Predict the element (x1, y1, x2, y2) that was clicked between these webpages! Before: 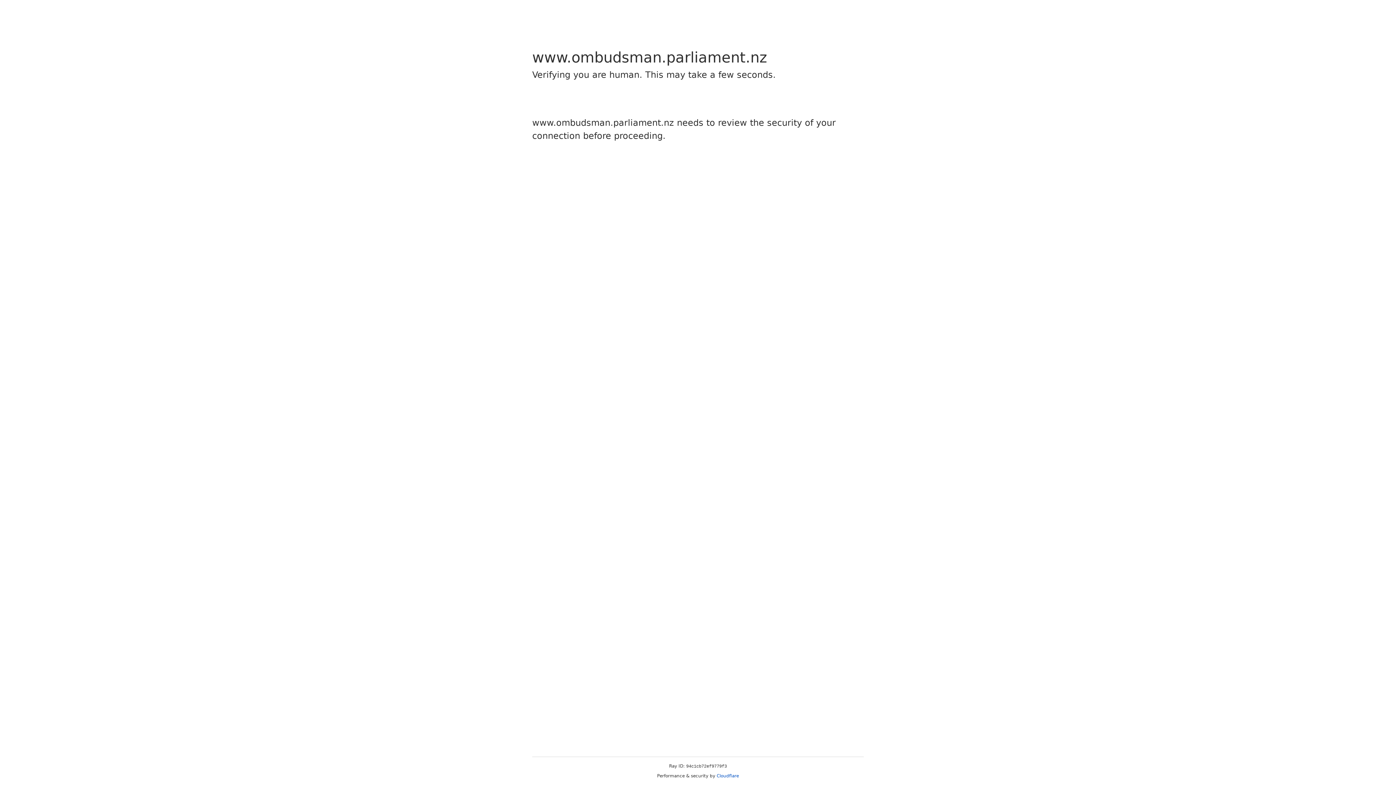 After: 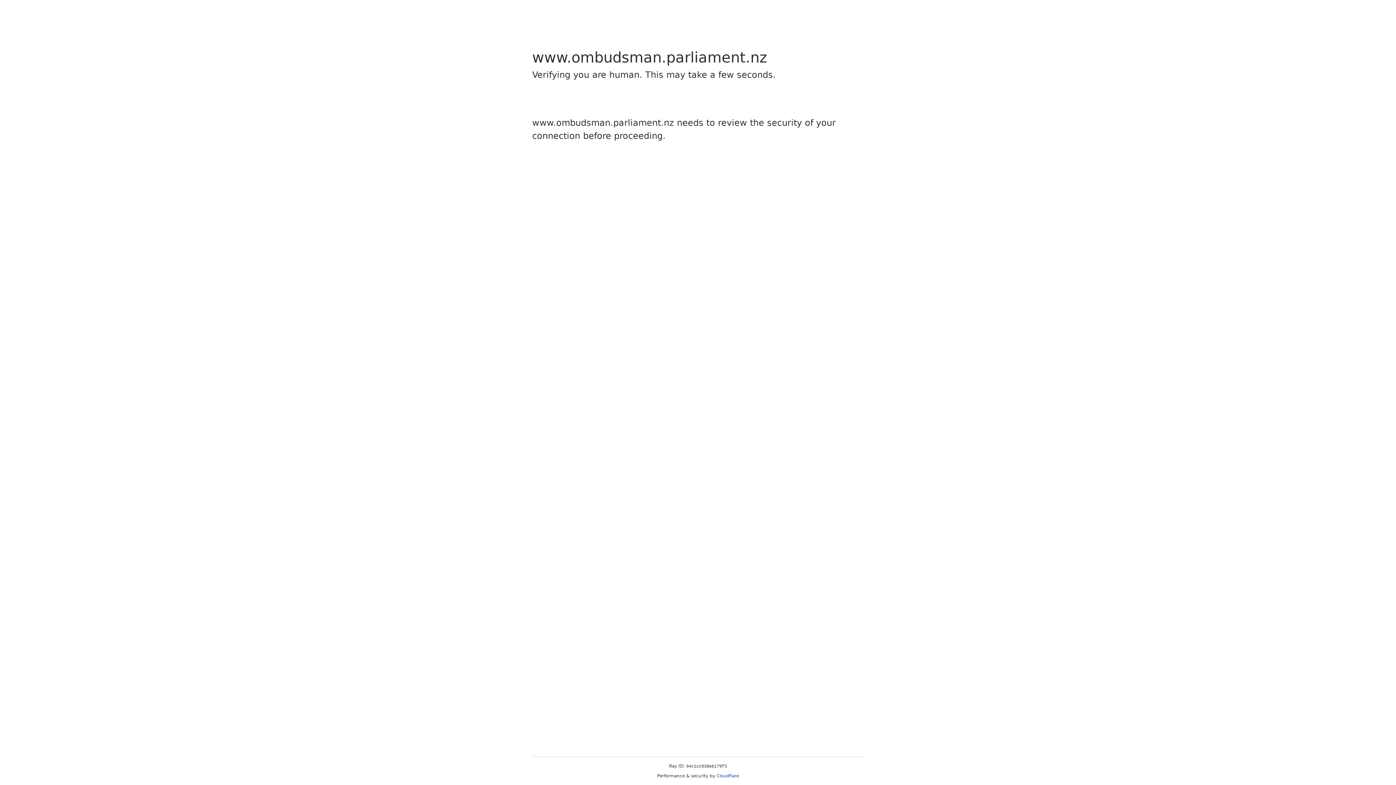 Action: bbox: (716, 773, 739, 778) label: Cloudflare